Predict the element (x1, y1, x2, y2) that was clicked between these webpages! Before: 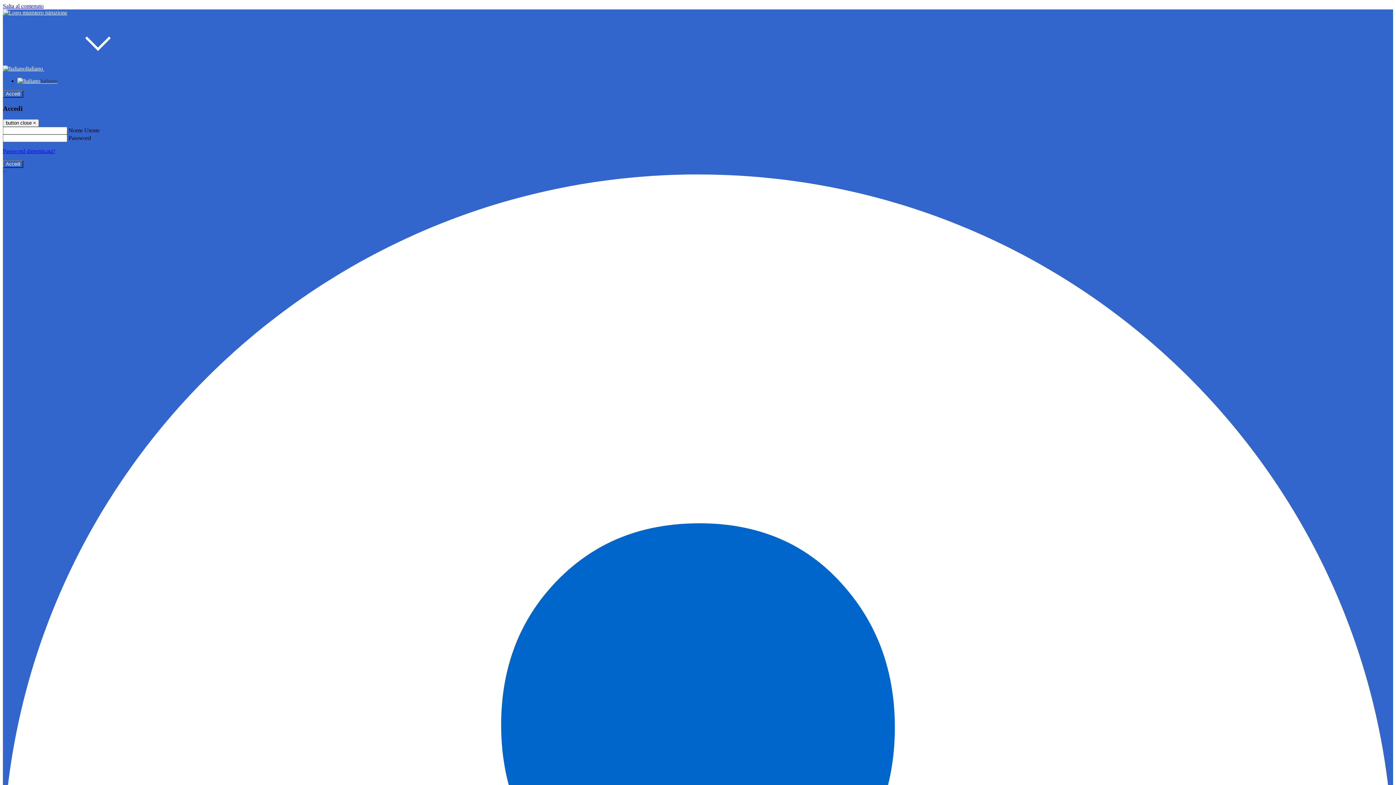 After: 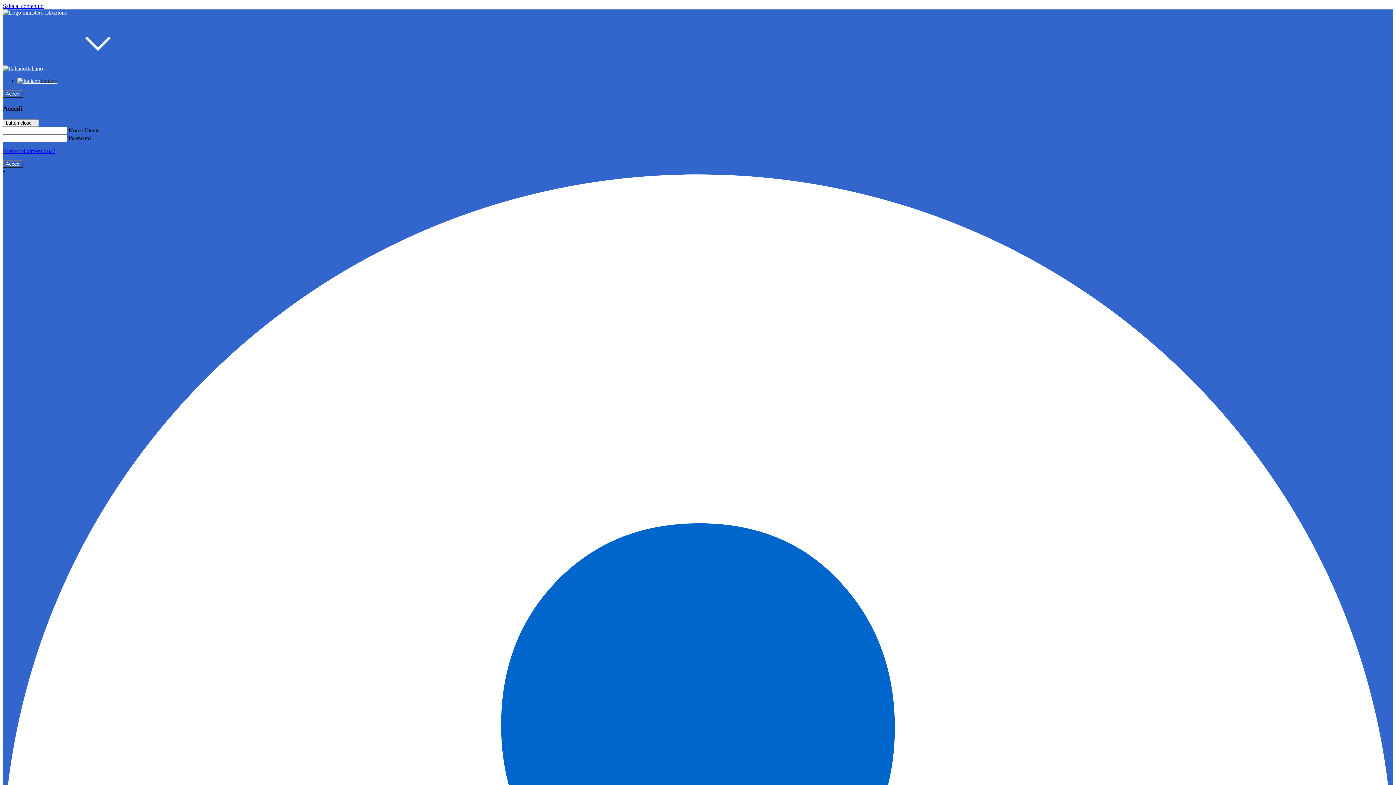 Action: label: Italiano bbox: (17, 77, 57, 84)